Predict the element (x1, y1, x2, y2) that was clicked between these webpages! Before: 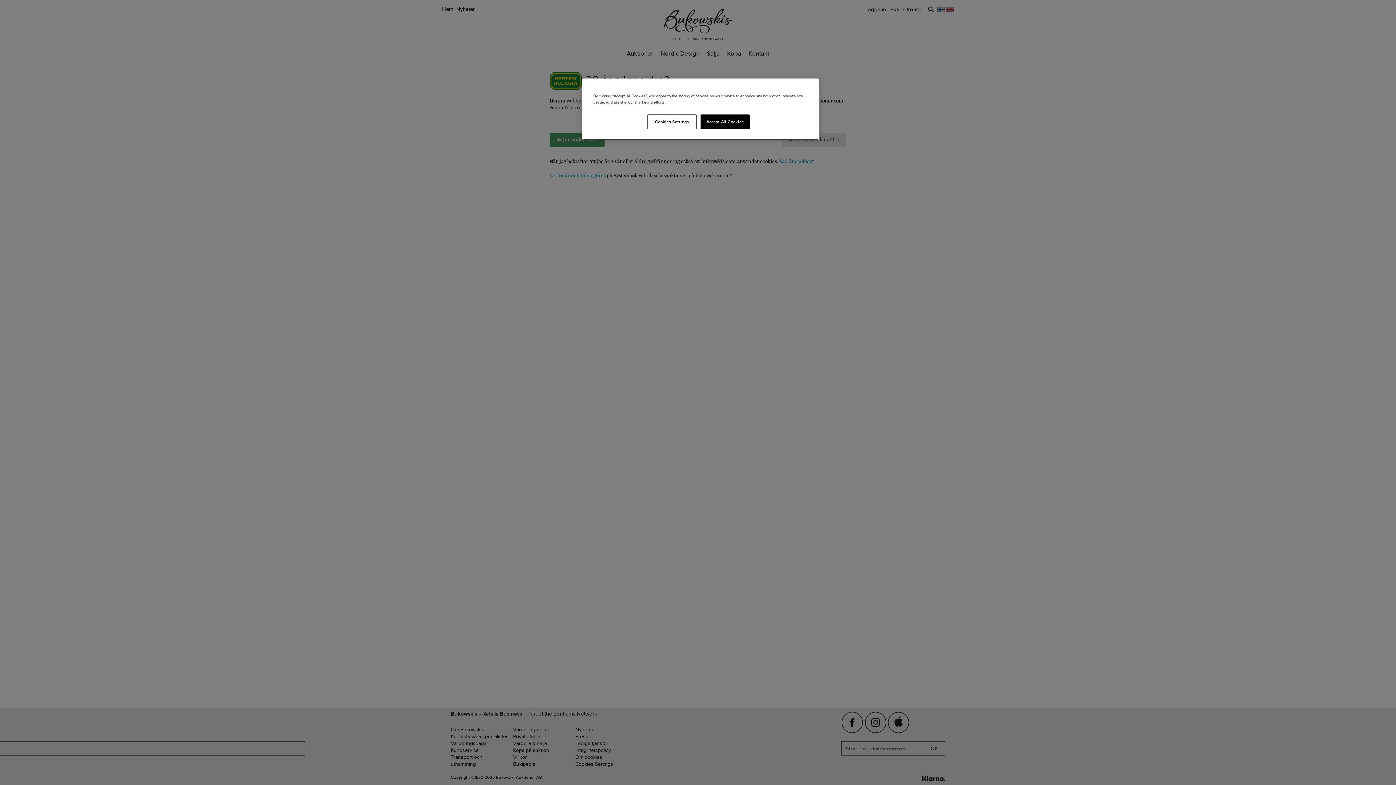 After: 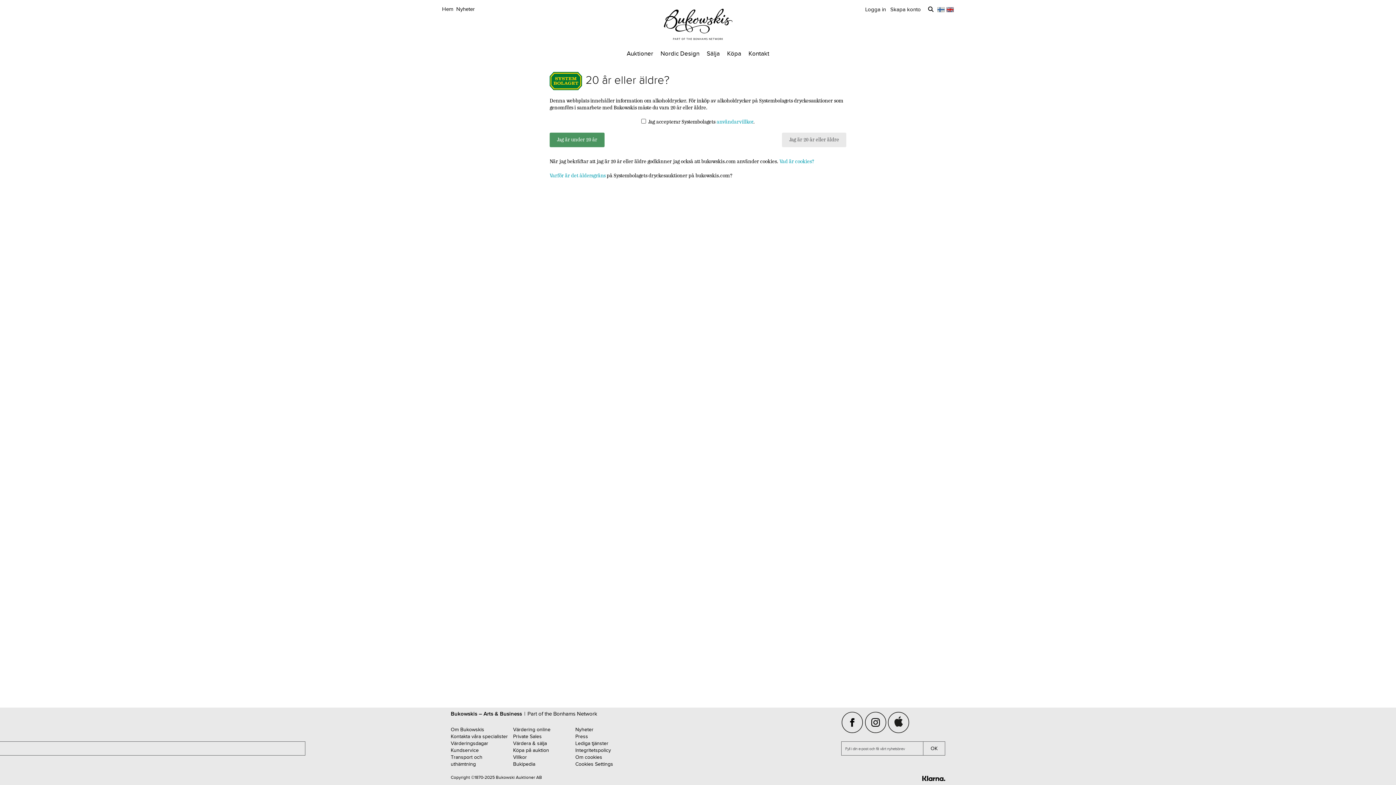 Action: bbox: (700, 114, 749, 129) label: Accept All Cookies